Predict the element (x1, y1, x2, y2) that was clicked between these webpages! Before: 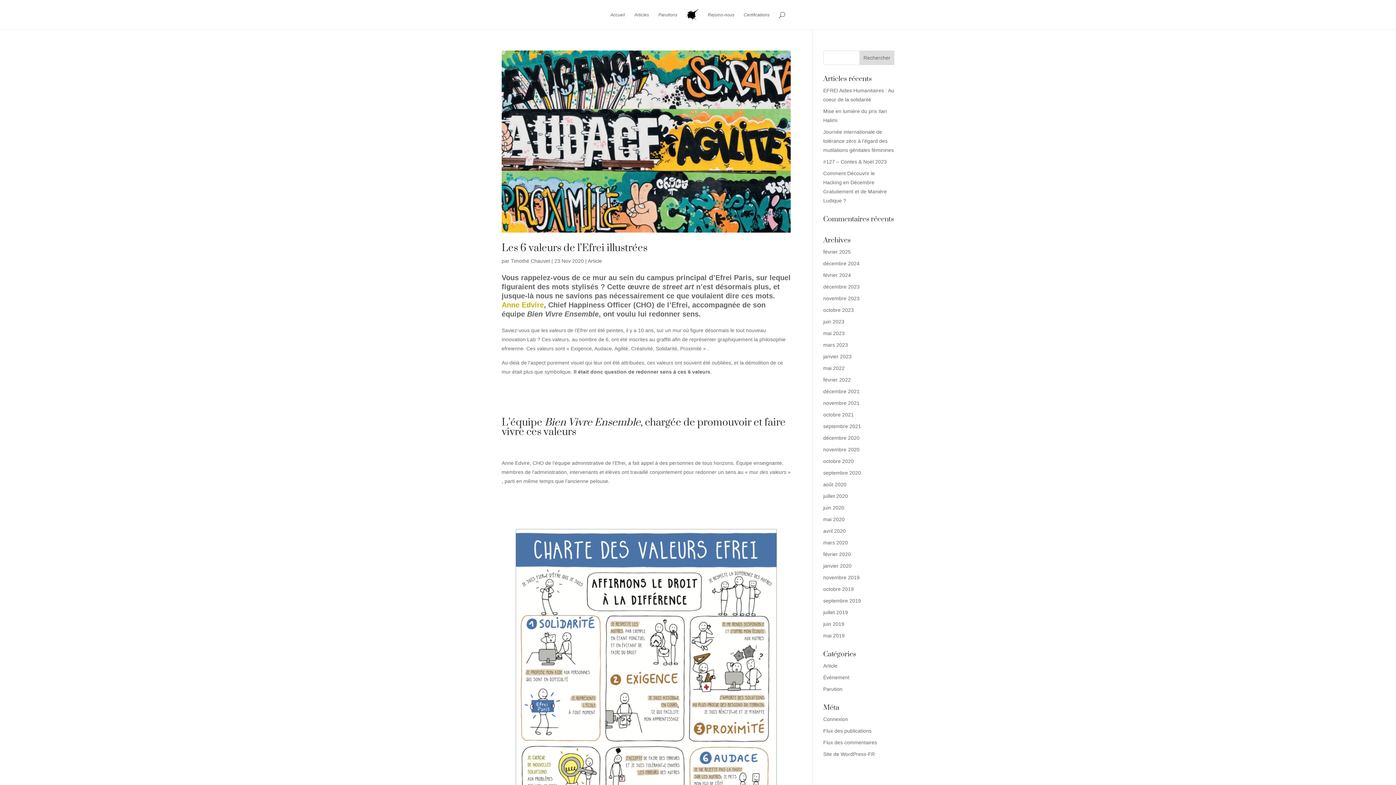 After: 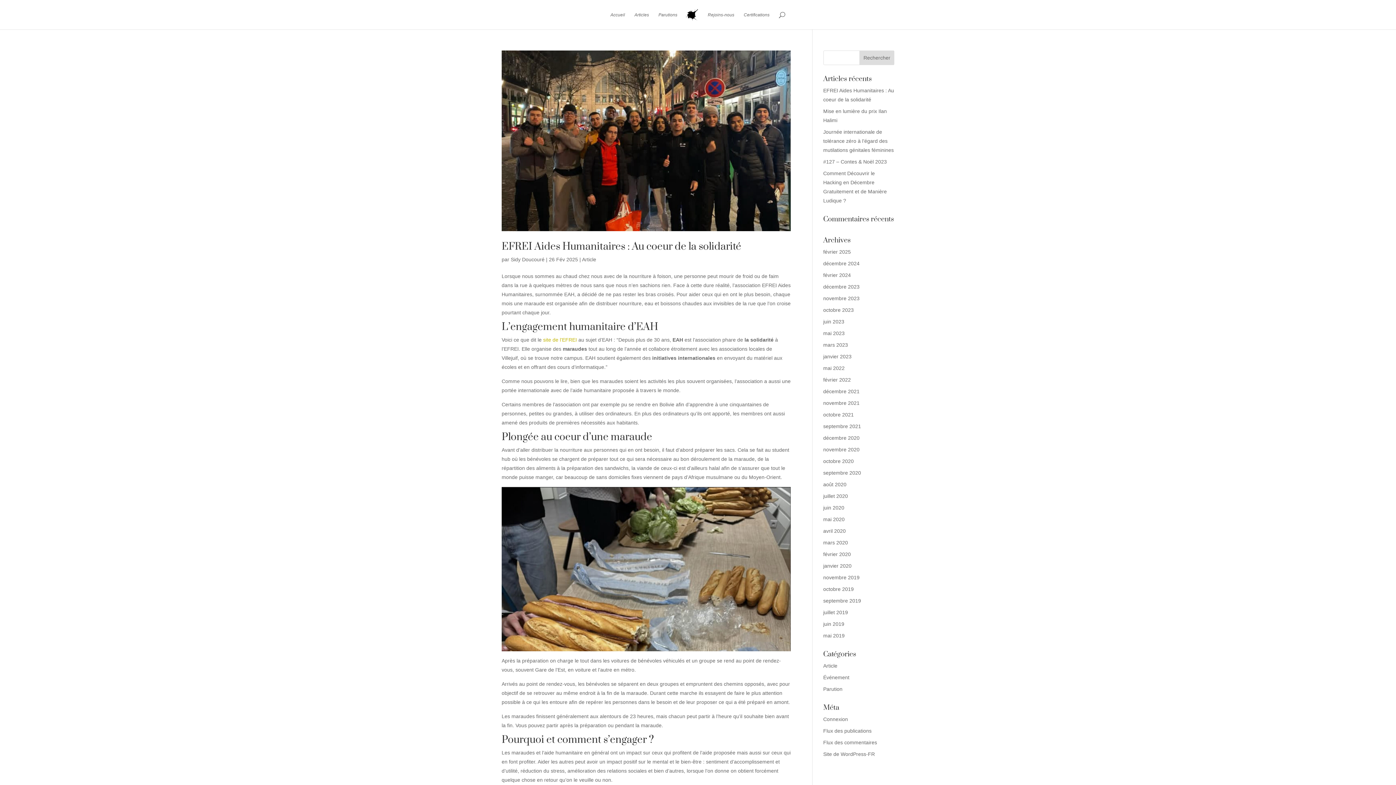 Action: label: Article bbox: (588, 258, 602, 263)